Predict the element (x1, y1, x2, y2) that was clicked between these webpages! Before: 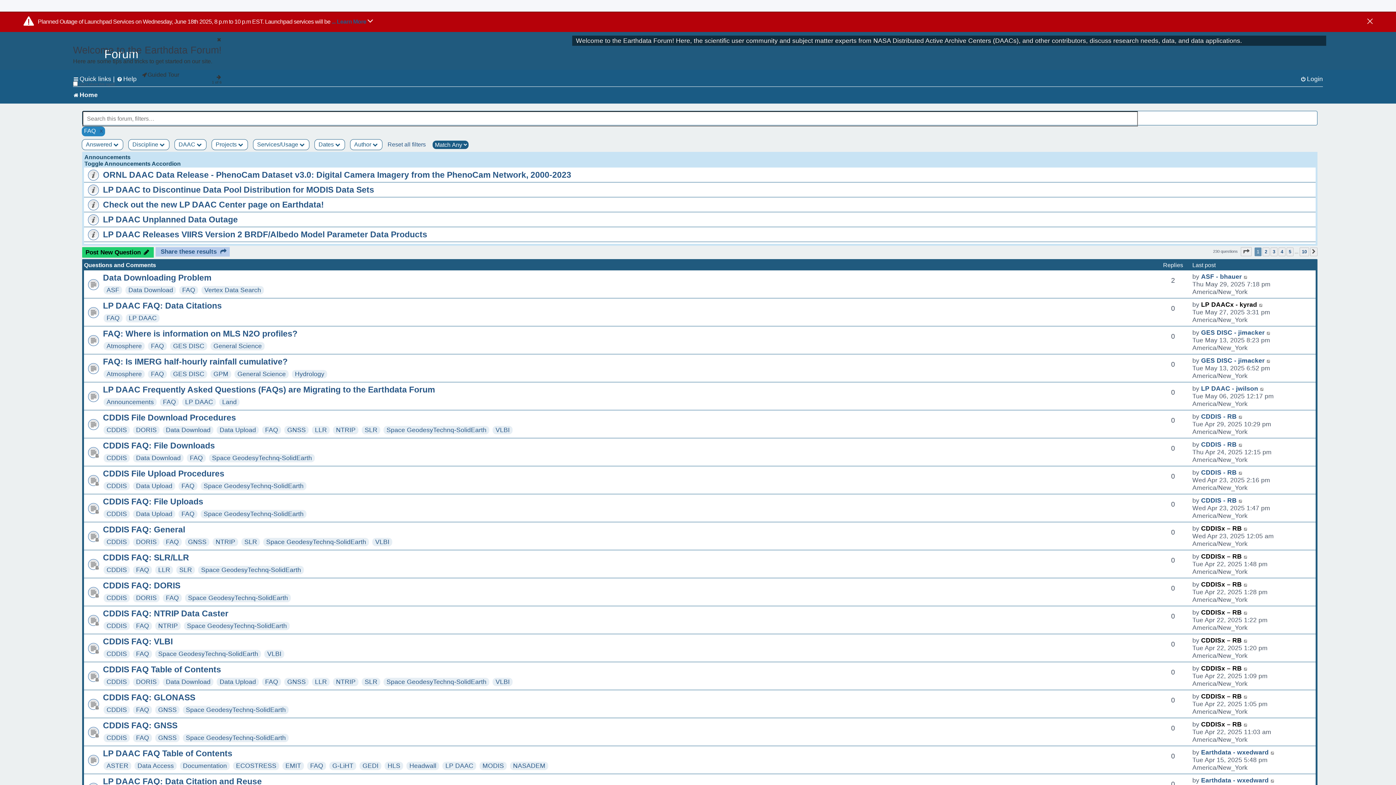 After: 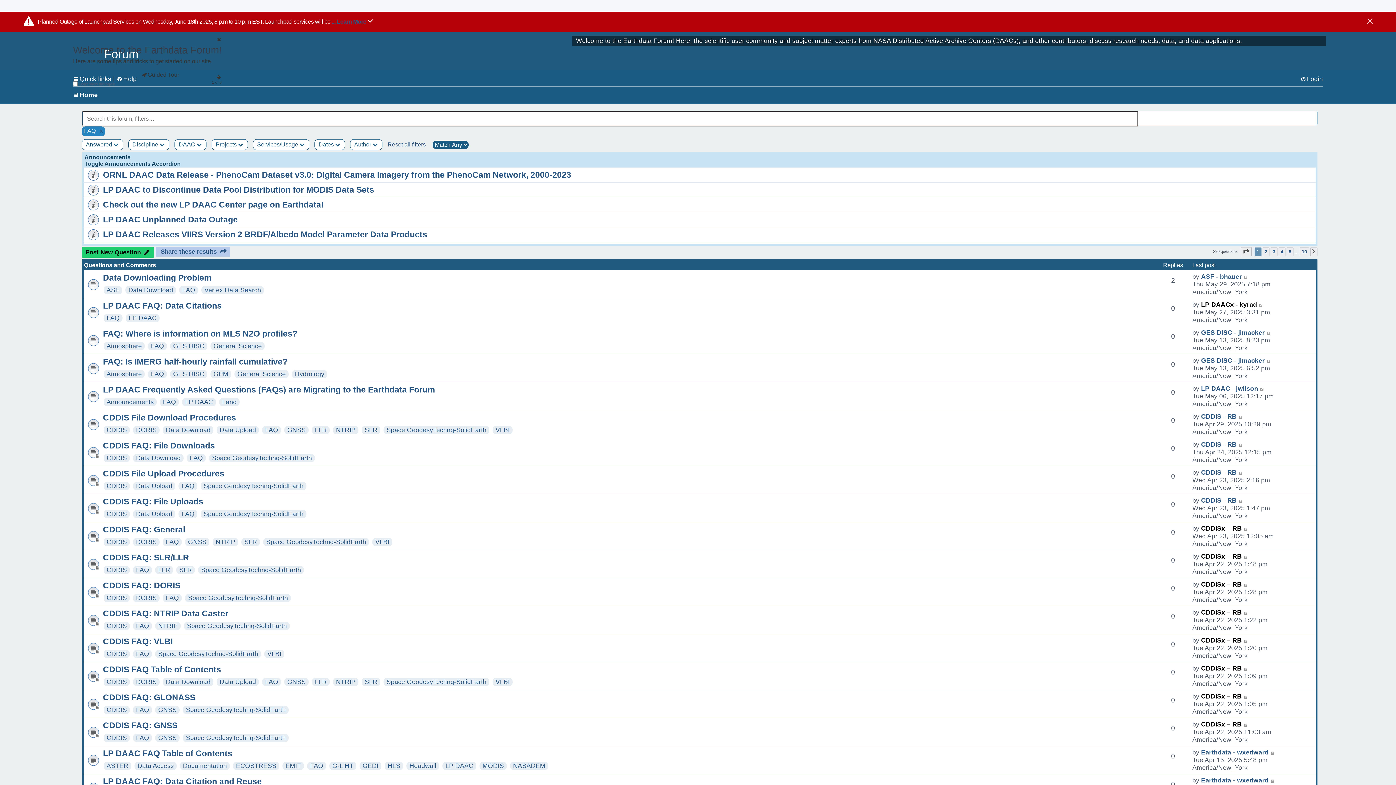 Action: label: FAQ bbox: (136, 706, 149, 713)